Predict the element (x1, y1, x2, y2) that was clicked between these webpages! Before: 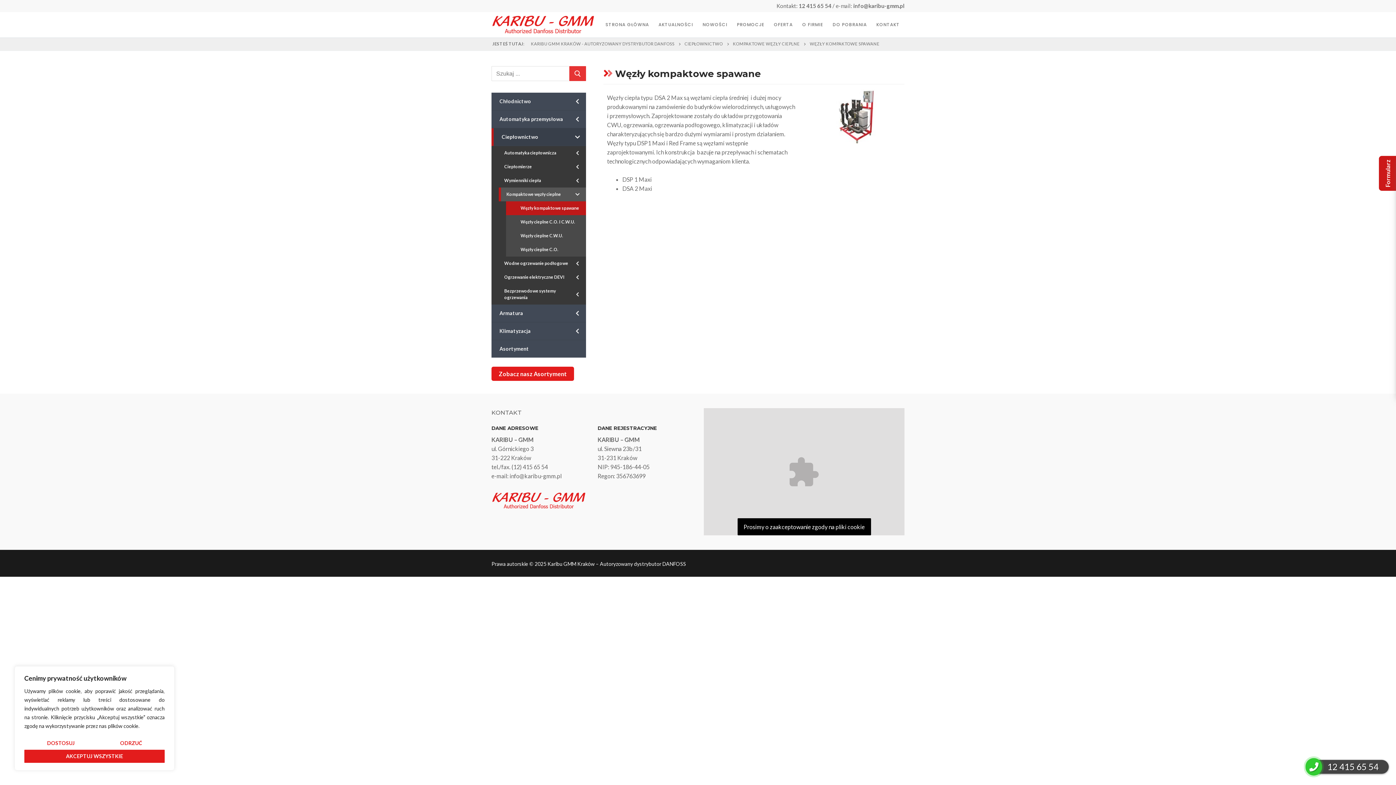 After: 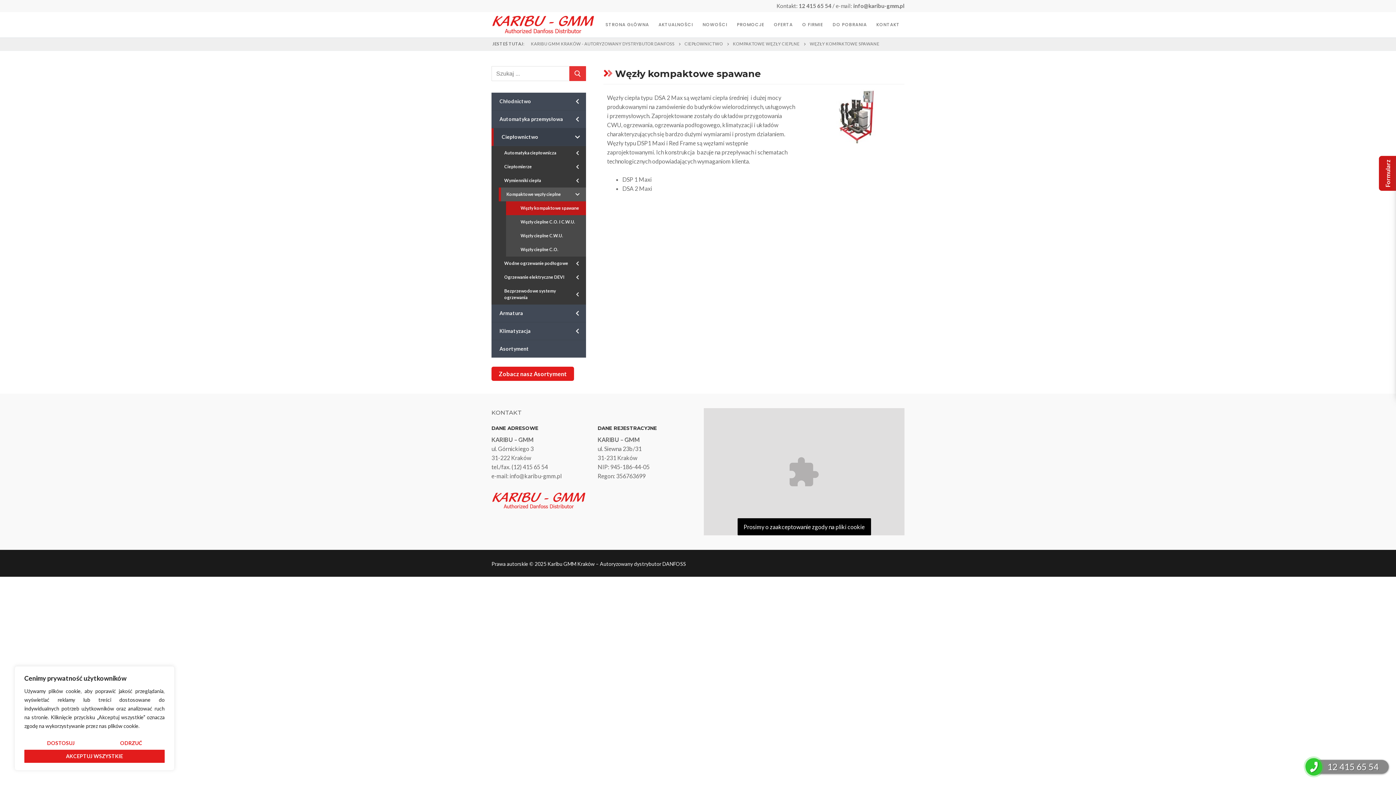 Action: label: 12 415 65 54 bbox: (1307, 760, 1389, 774)